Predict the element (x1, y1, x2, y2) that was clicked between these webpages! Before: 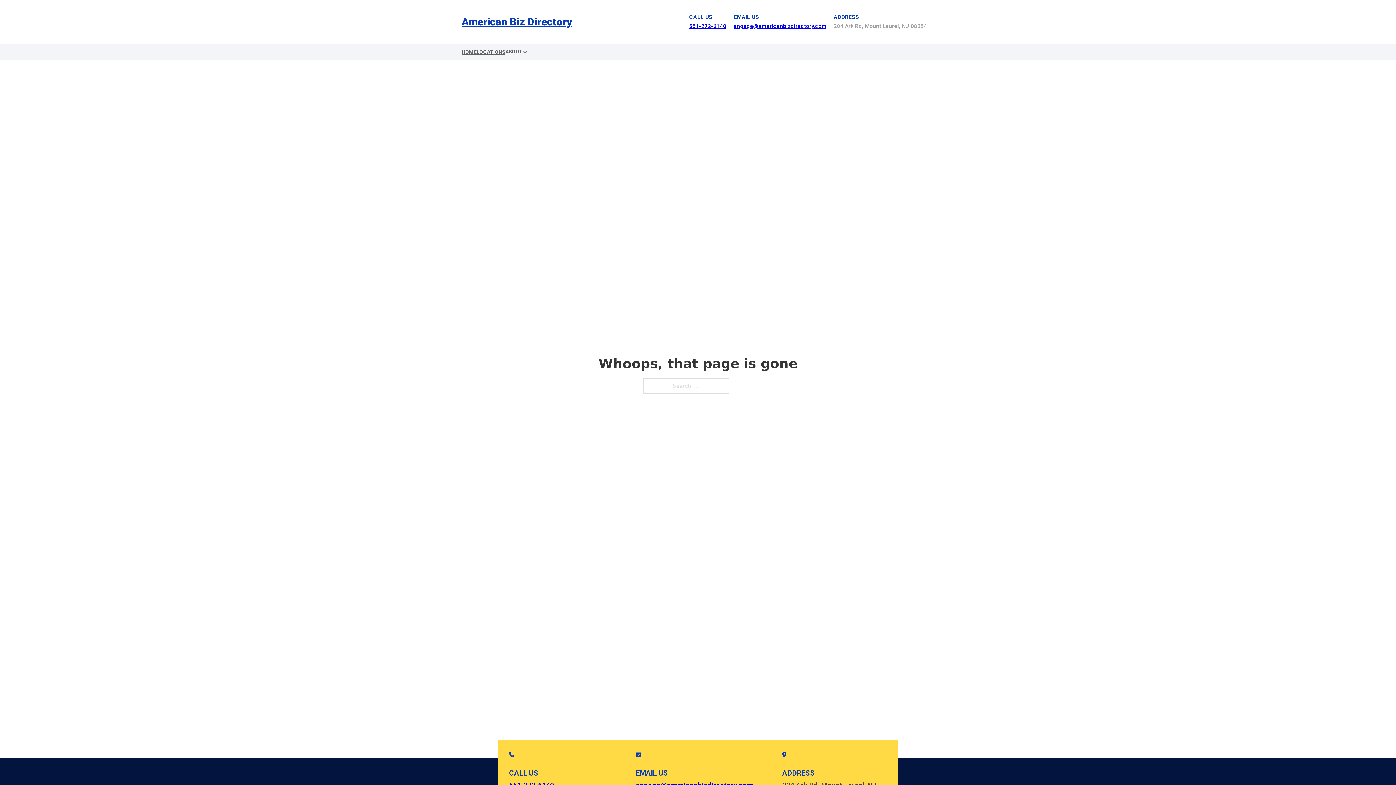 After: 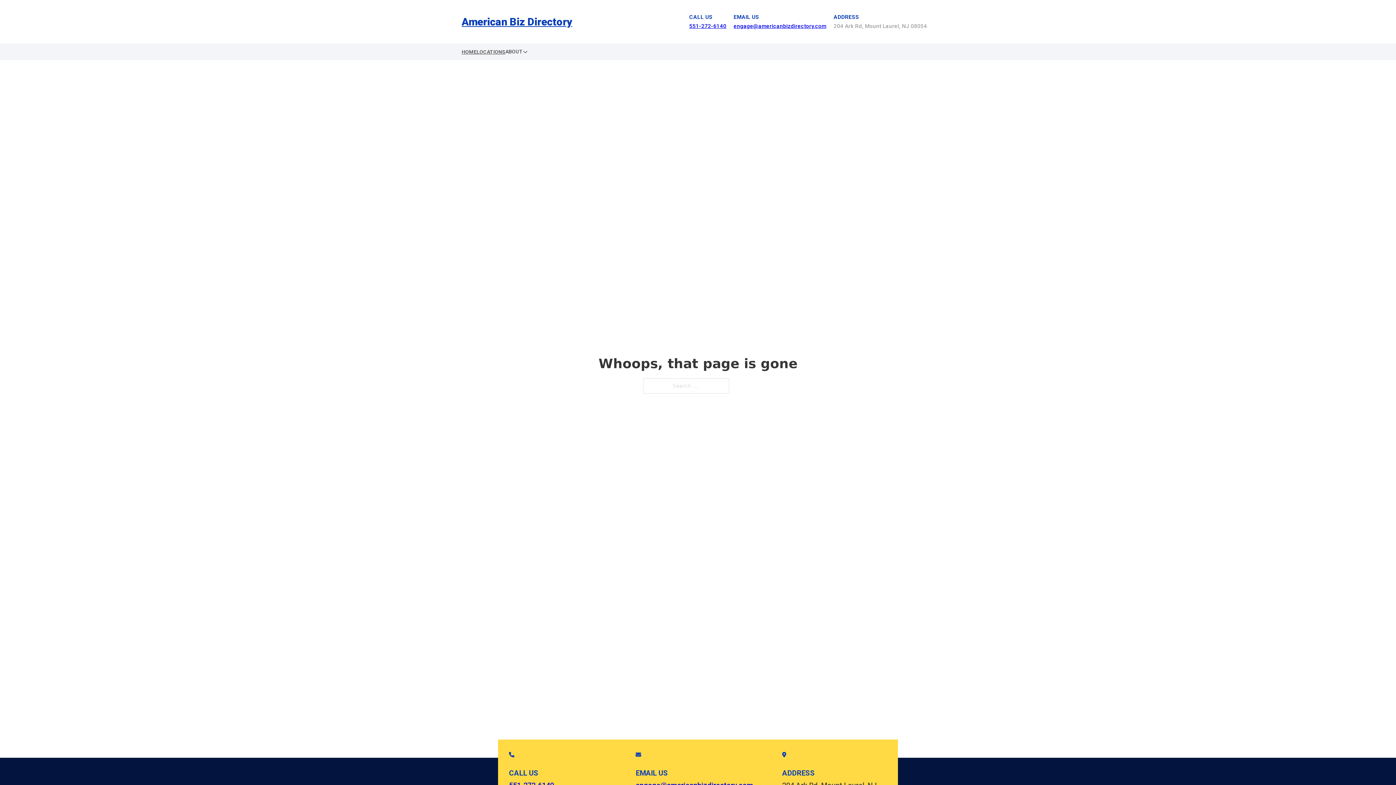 Action: bbox: (689, 22, 726, 29) label: 551-272-6140